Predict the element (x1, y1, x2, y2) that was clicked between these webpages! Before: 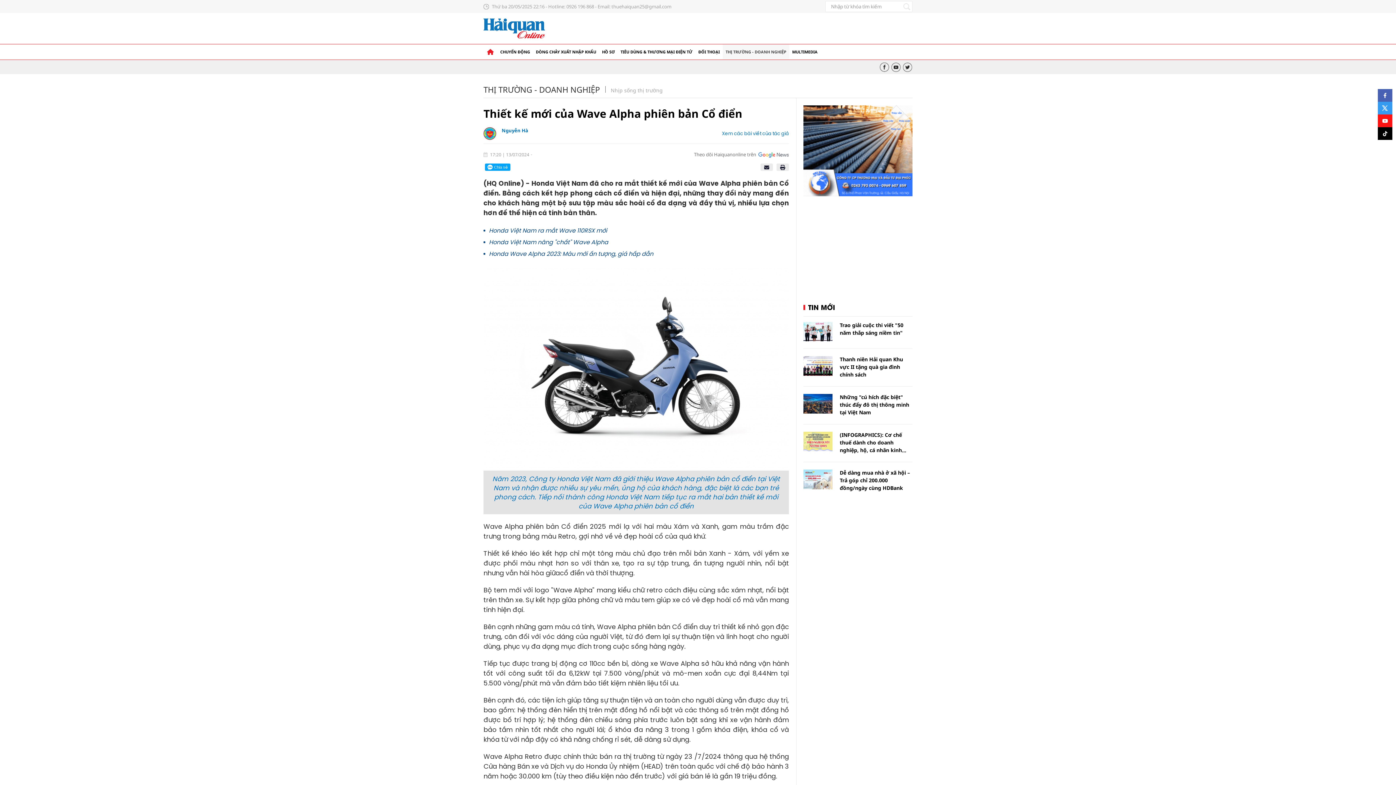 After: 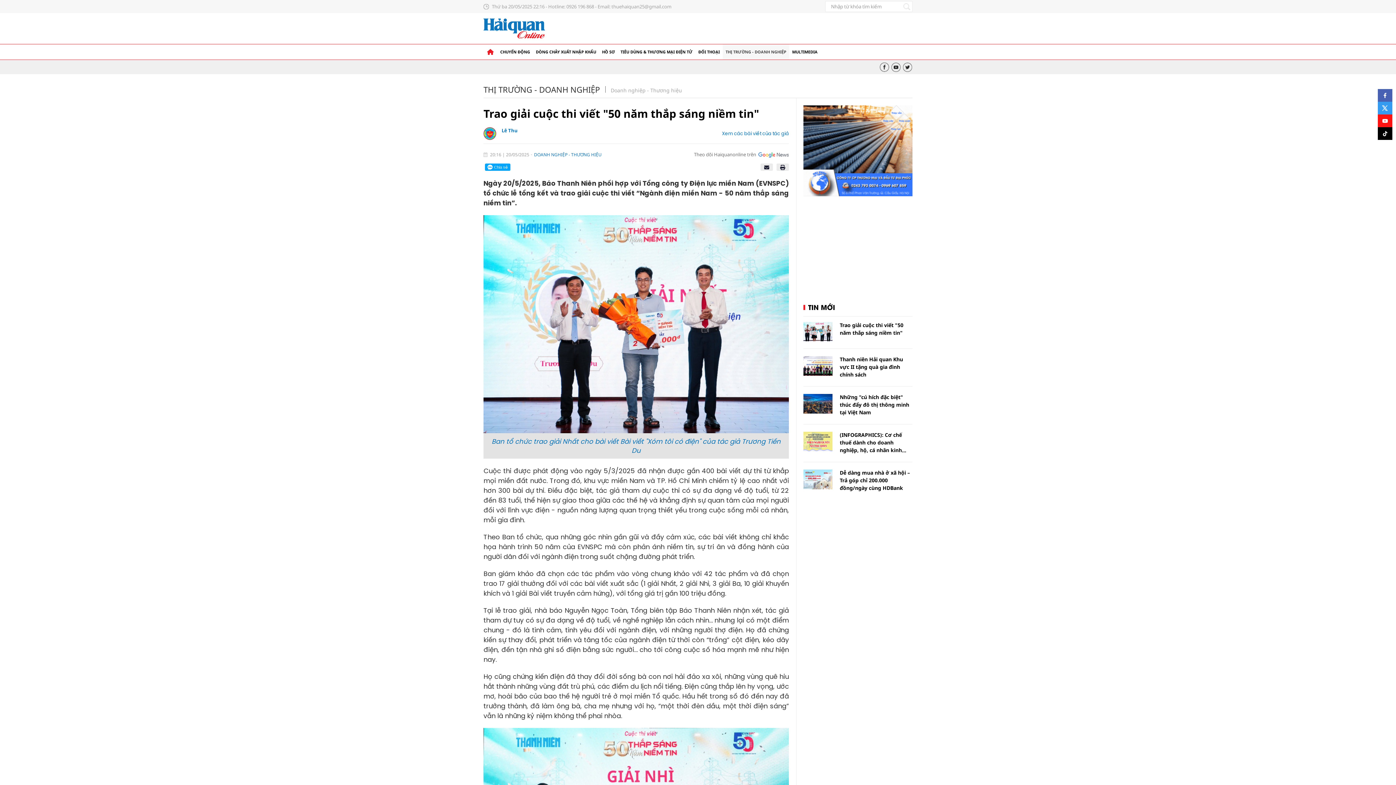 Action: bbox: (840, 321, 912, 336) label: Trao giải cuộc thi viết "50 năm thắp sáng niềm tin"